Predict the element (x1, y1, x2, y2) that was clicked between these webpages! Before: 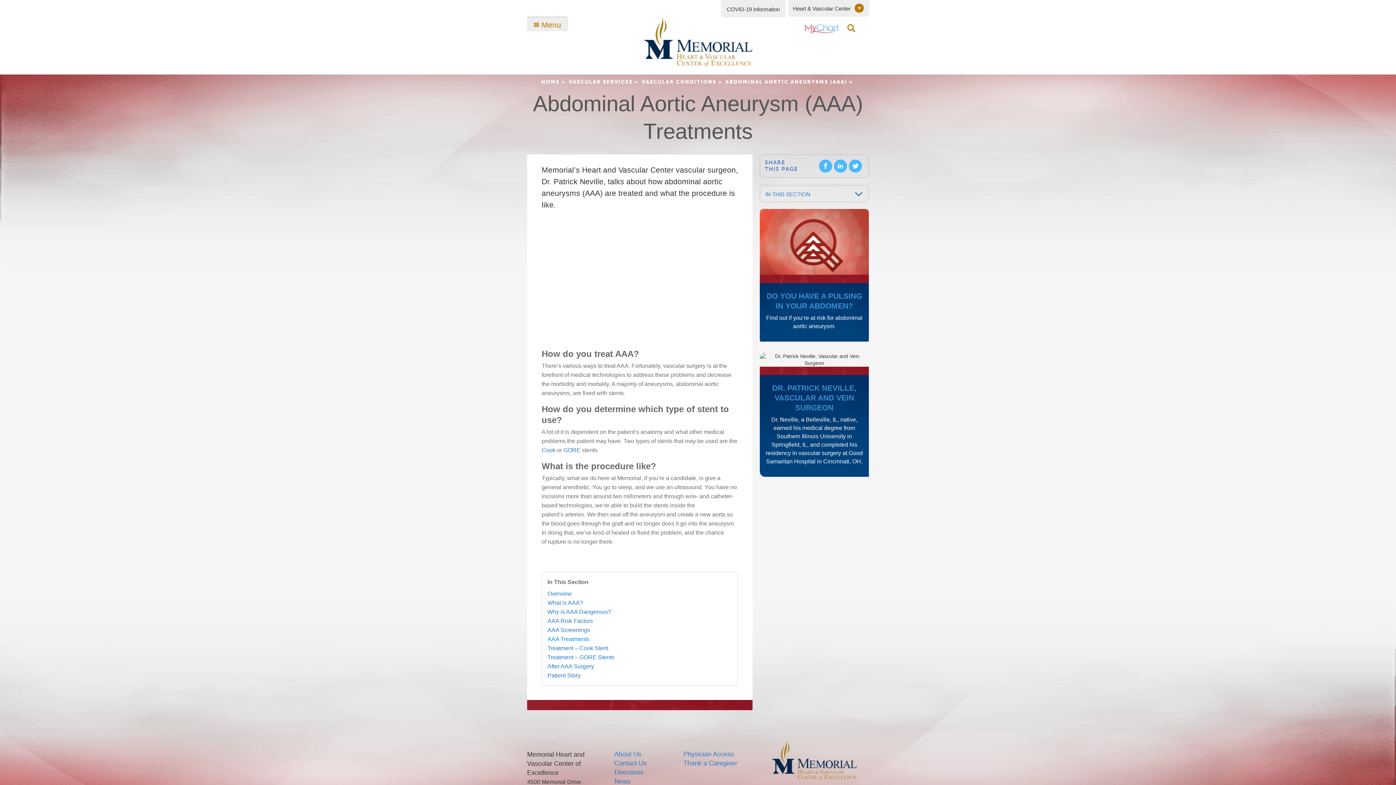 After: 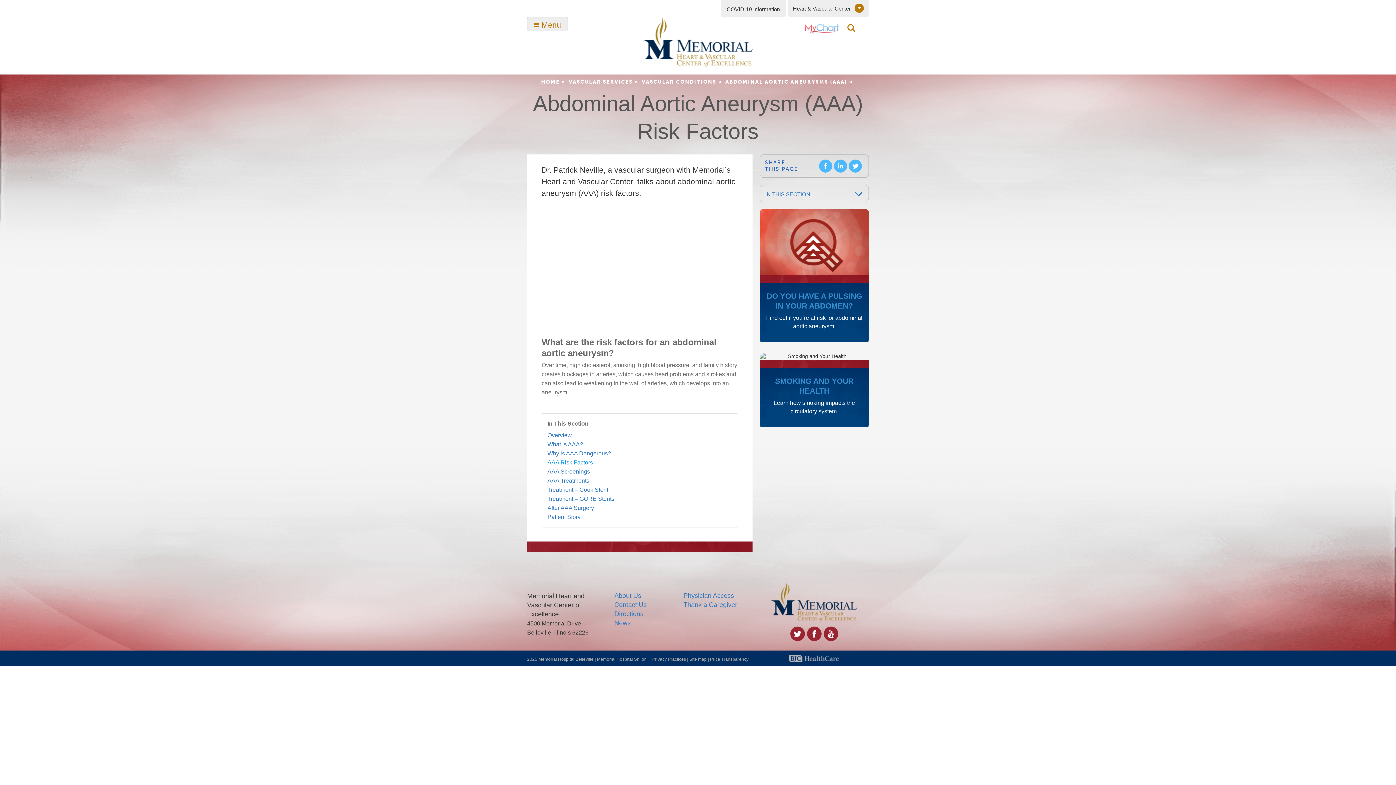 Action: bbox: (547, 618, 593, 624) label: AAA Risk Factors